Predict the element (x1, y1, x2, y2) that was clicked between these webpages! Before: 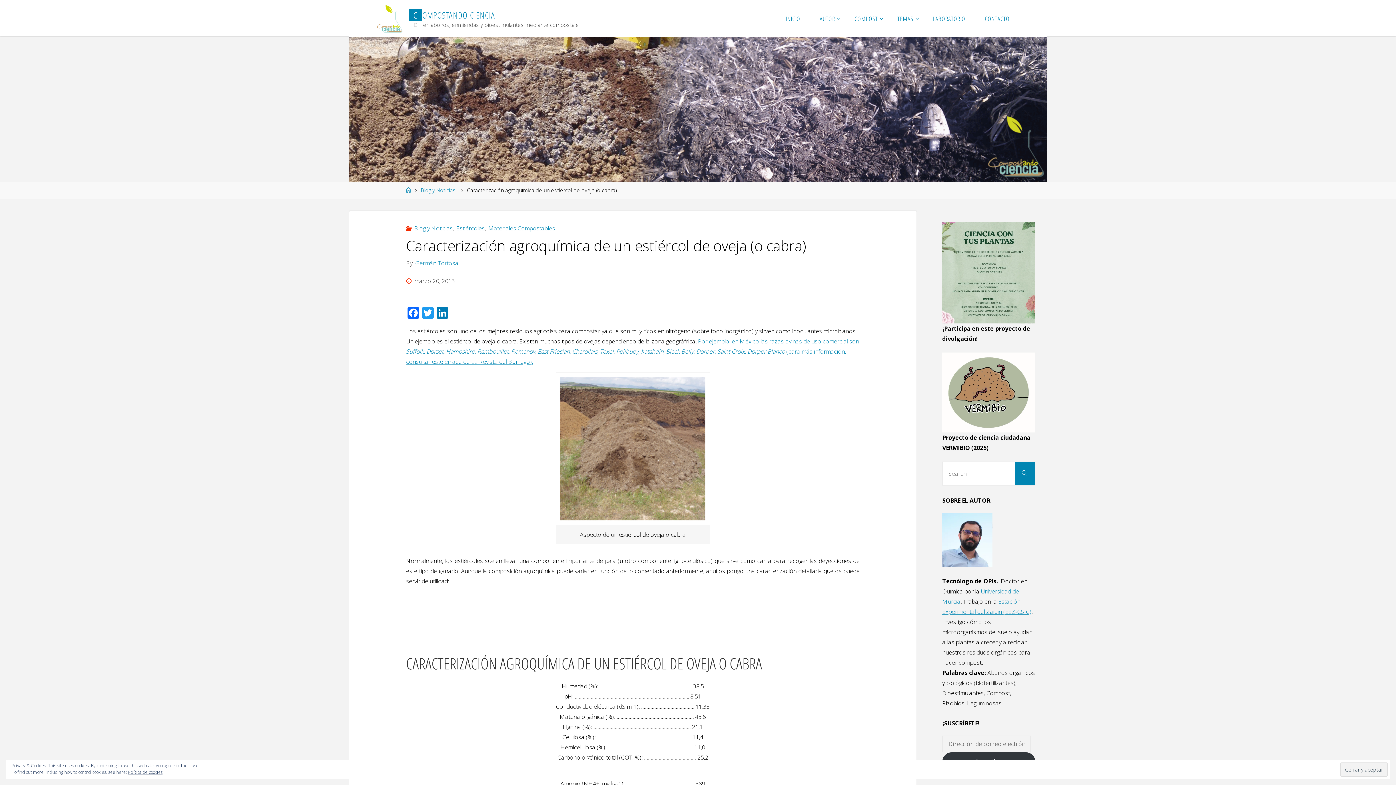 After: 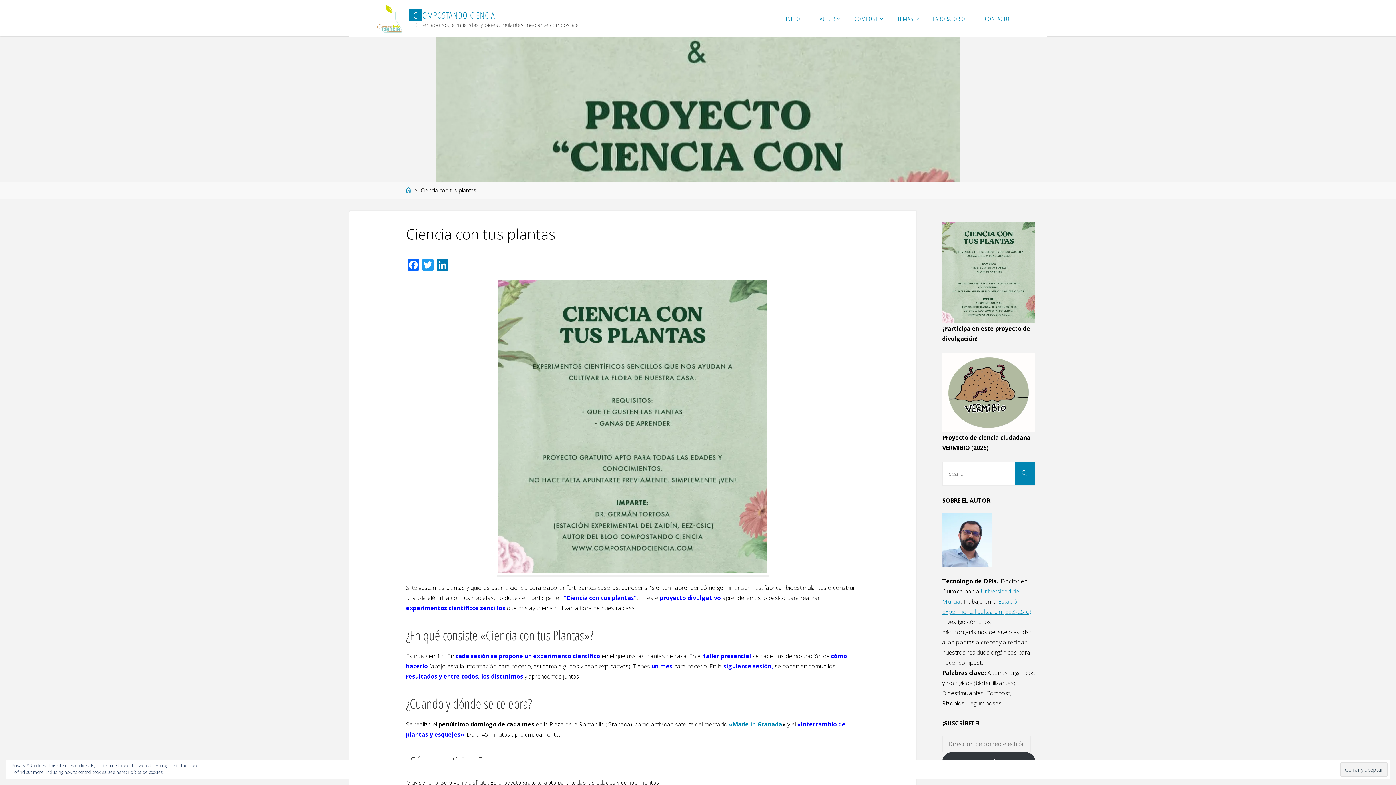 Action: bbox: (942, 222, 1035, 323)